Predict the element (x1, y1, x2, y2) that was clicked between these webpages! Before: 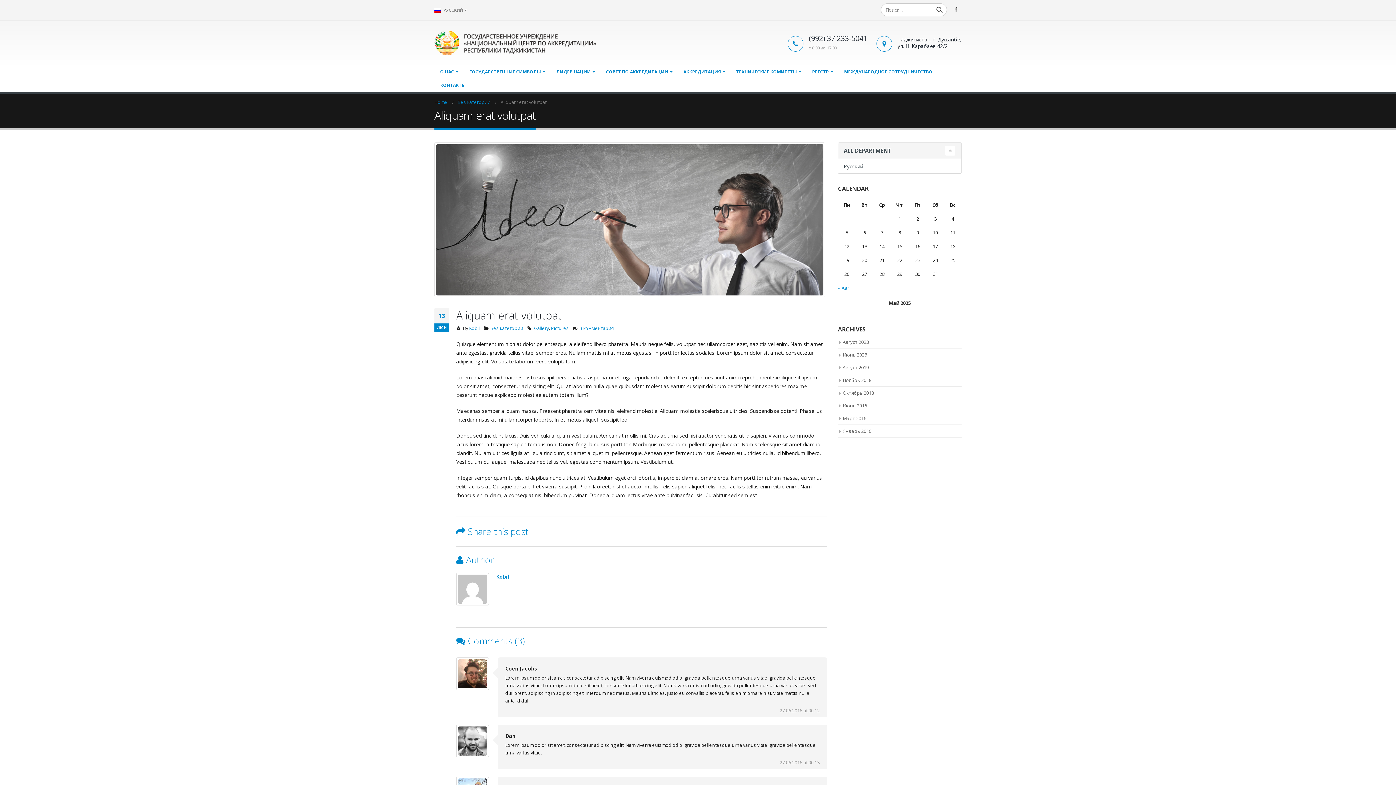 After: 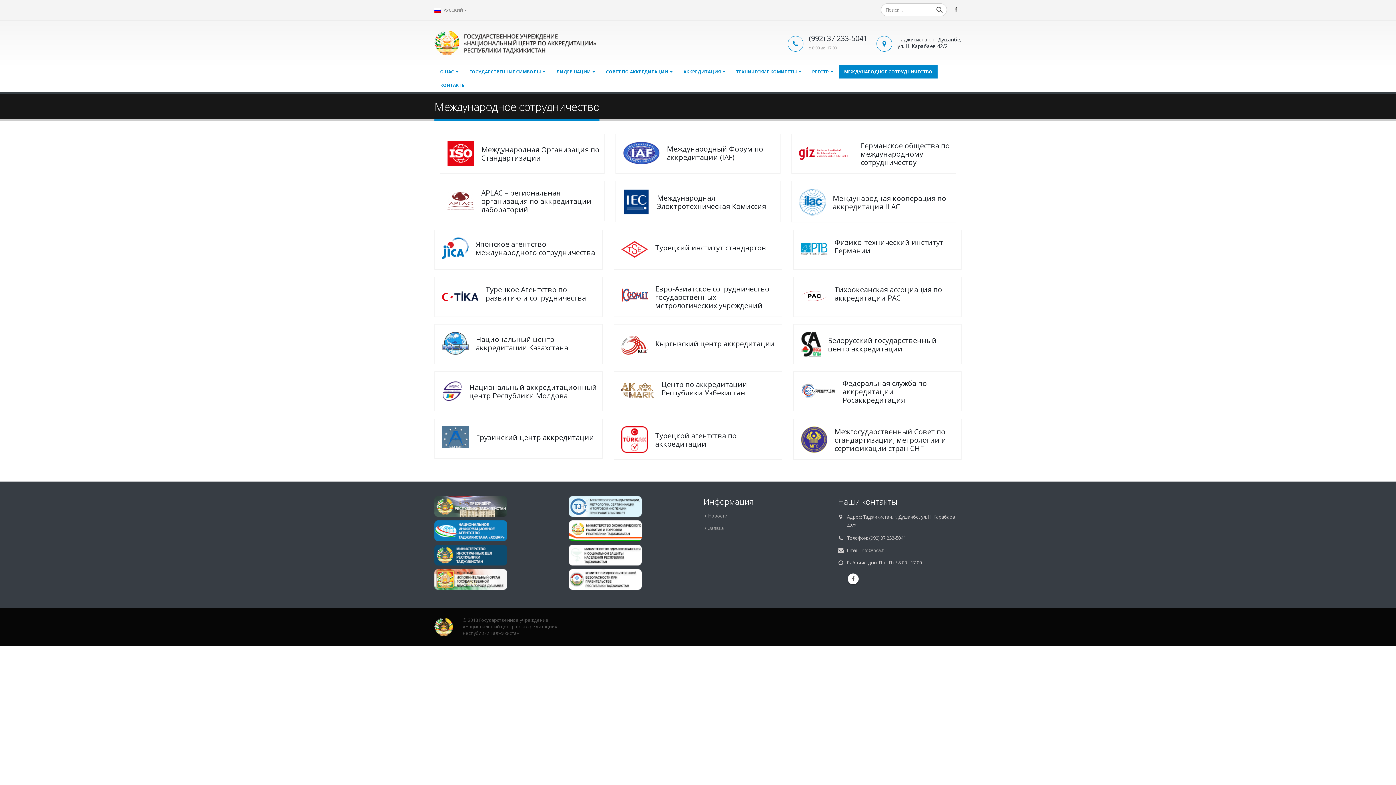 Action: label: МЕЖДУНАРОДНОЕ СОТРУДНИЧЕСТВО bbox: (839, 65, 937, 78)